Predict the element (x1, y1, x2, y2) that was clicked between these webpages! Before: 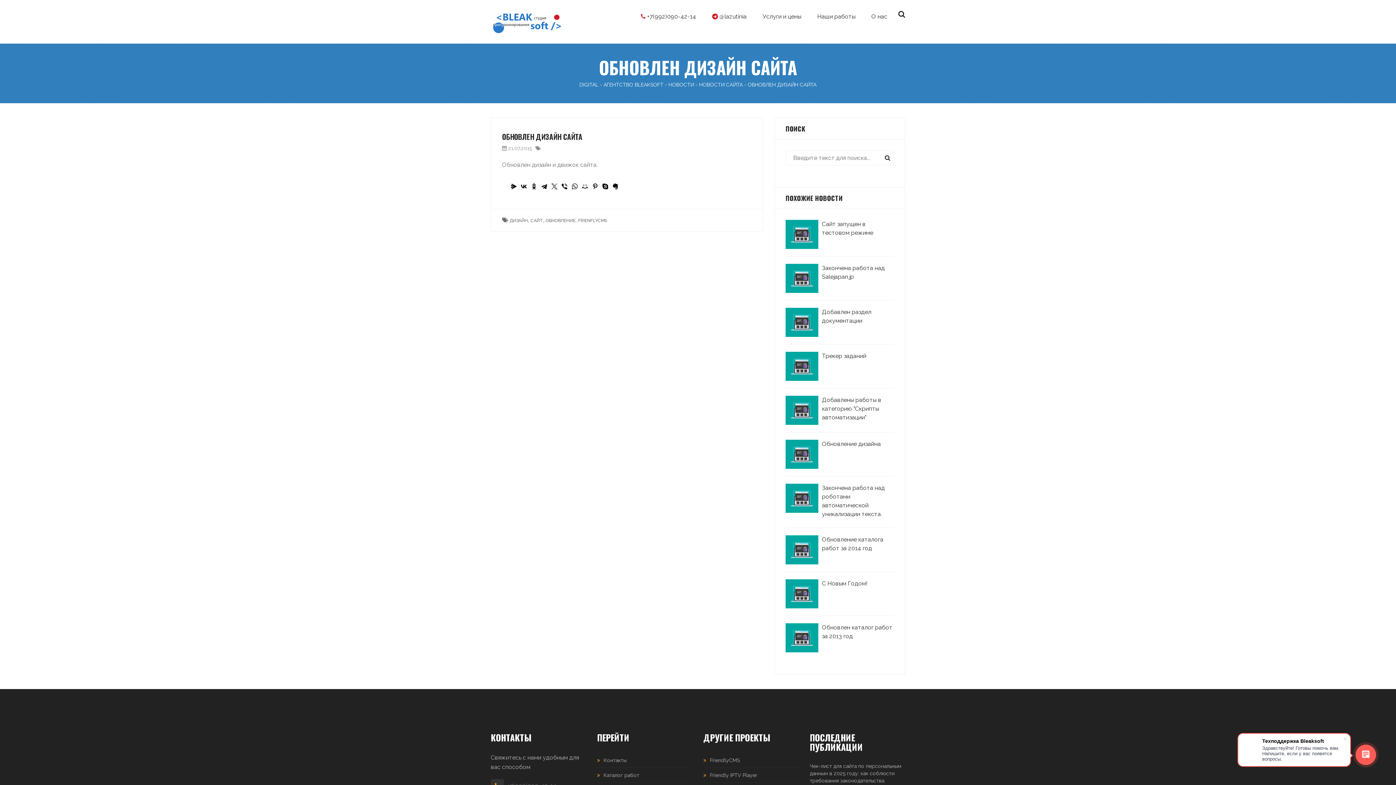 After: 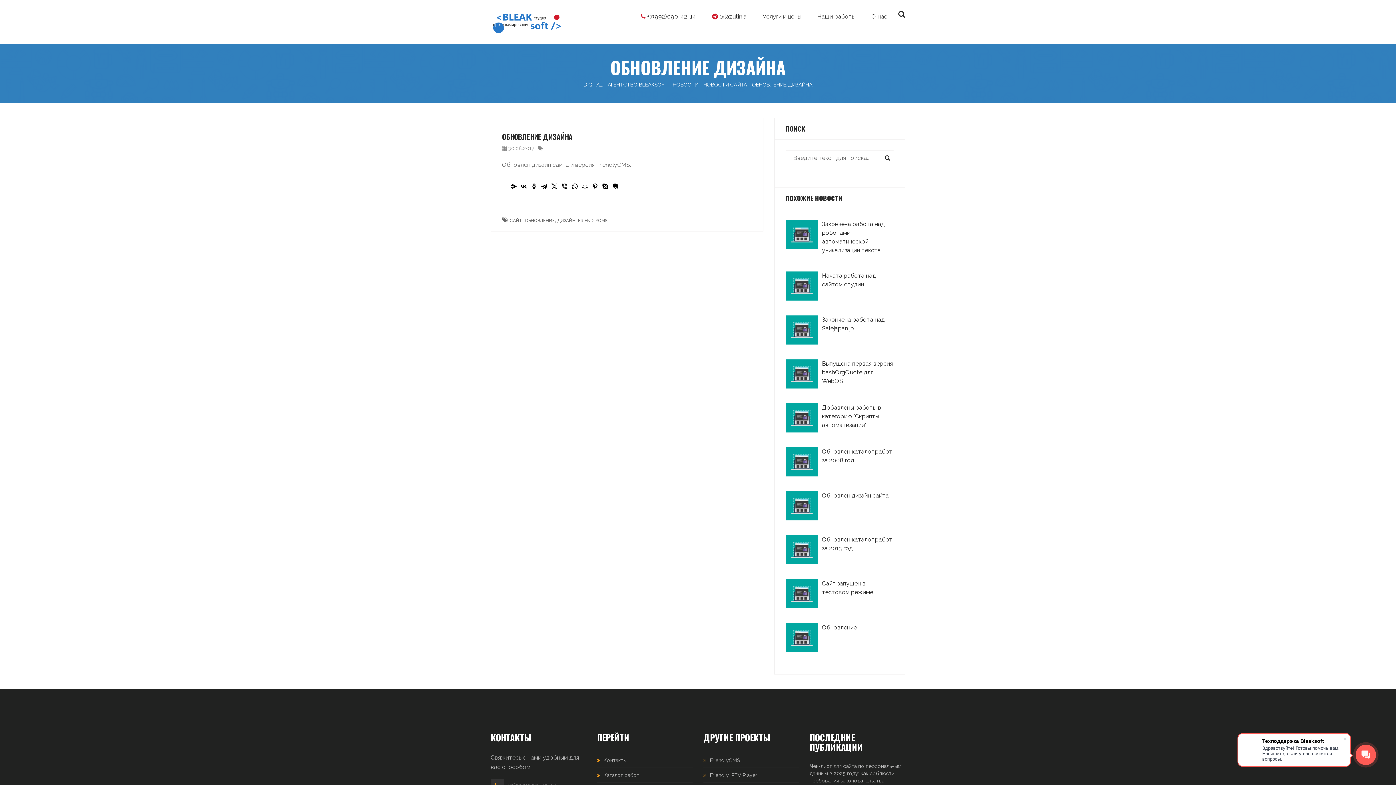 Action: bbox: (785, 450, 818, 457)